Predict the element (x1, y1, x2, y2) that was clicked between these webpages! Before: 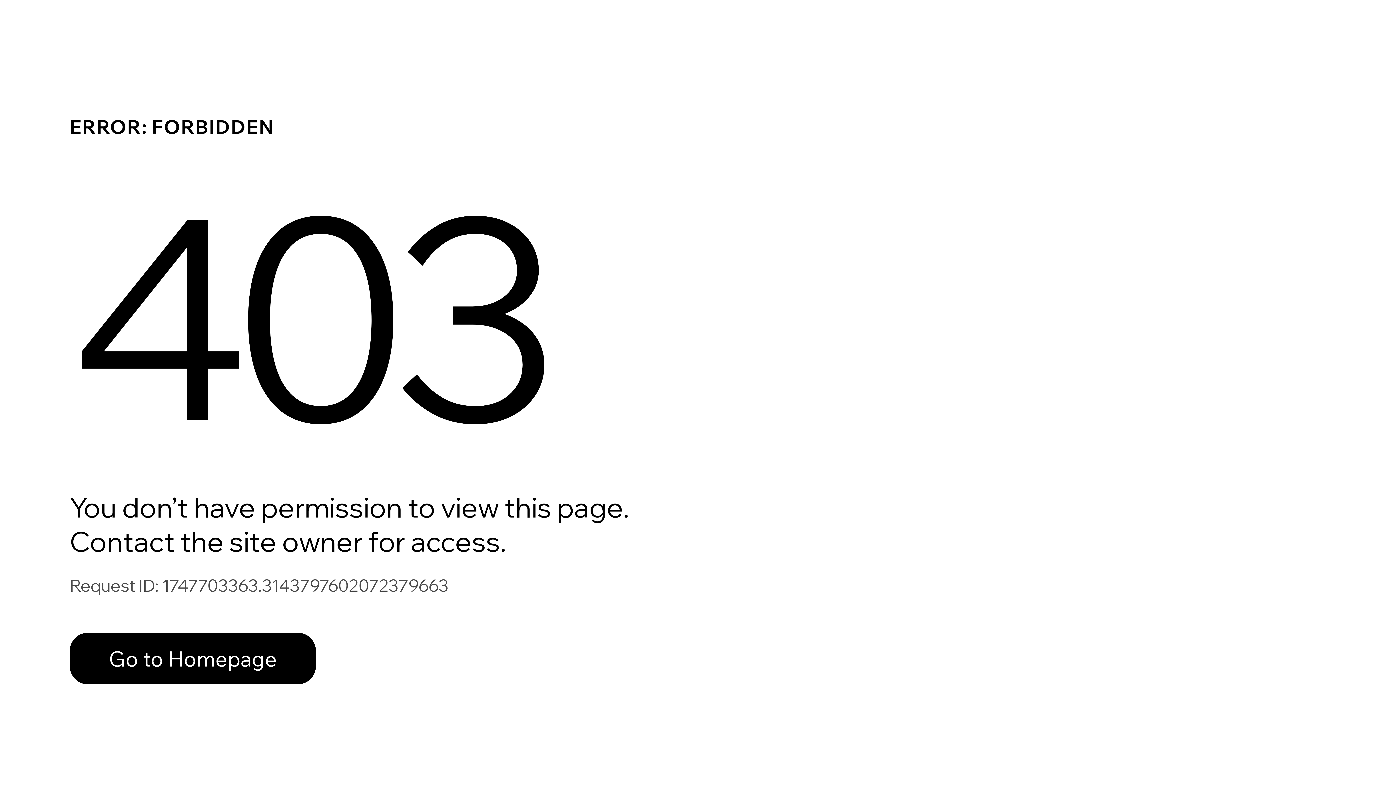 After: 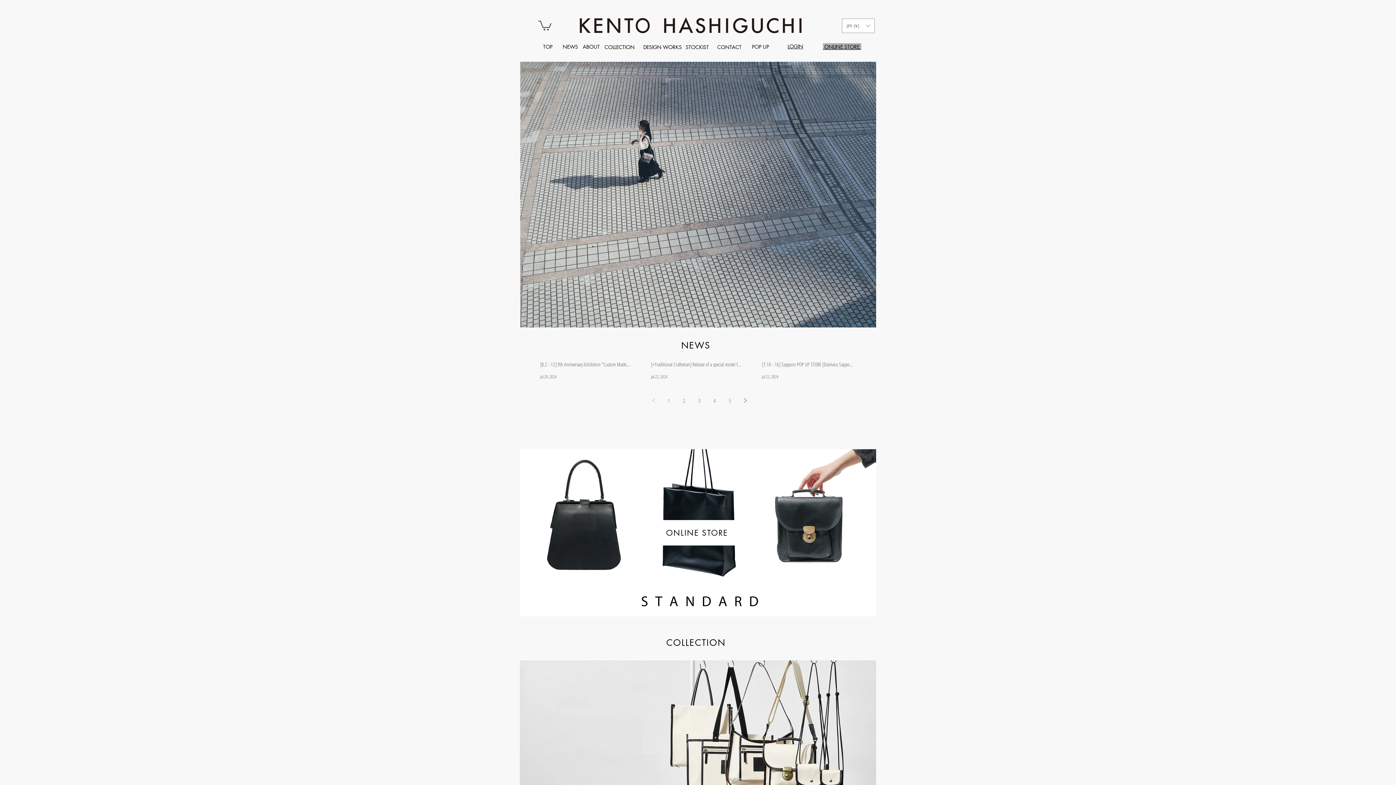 Action: label: Go to Homepage bbox: (69, 617, 768, 694)